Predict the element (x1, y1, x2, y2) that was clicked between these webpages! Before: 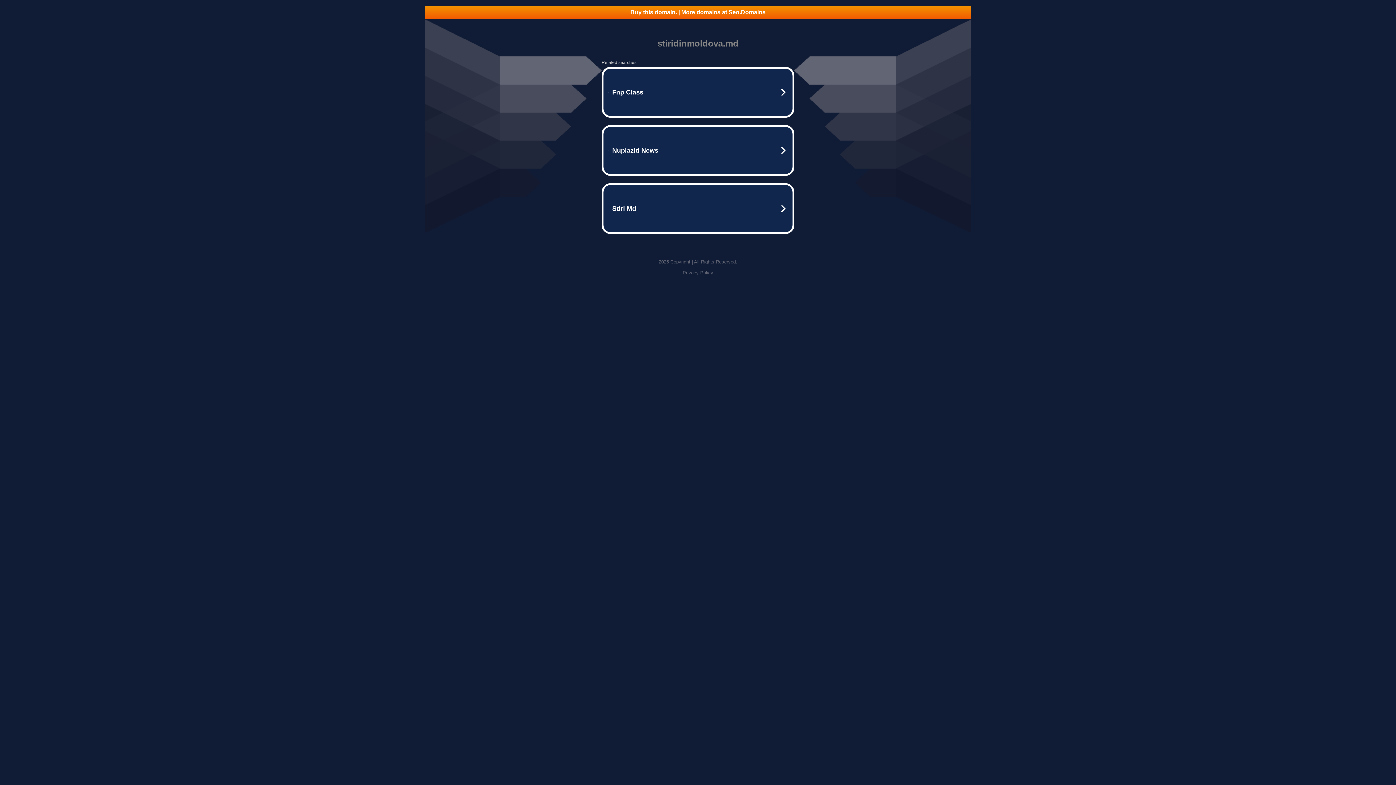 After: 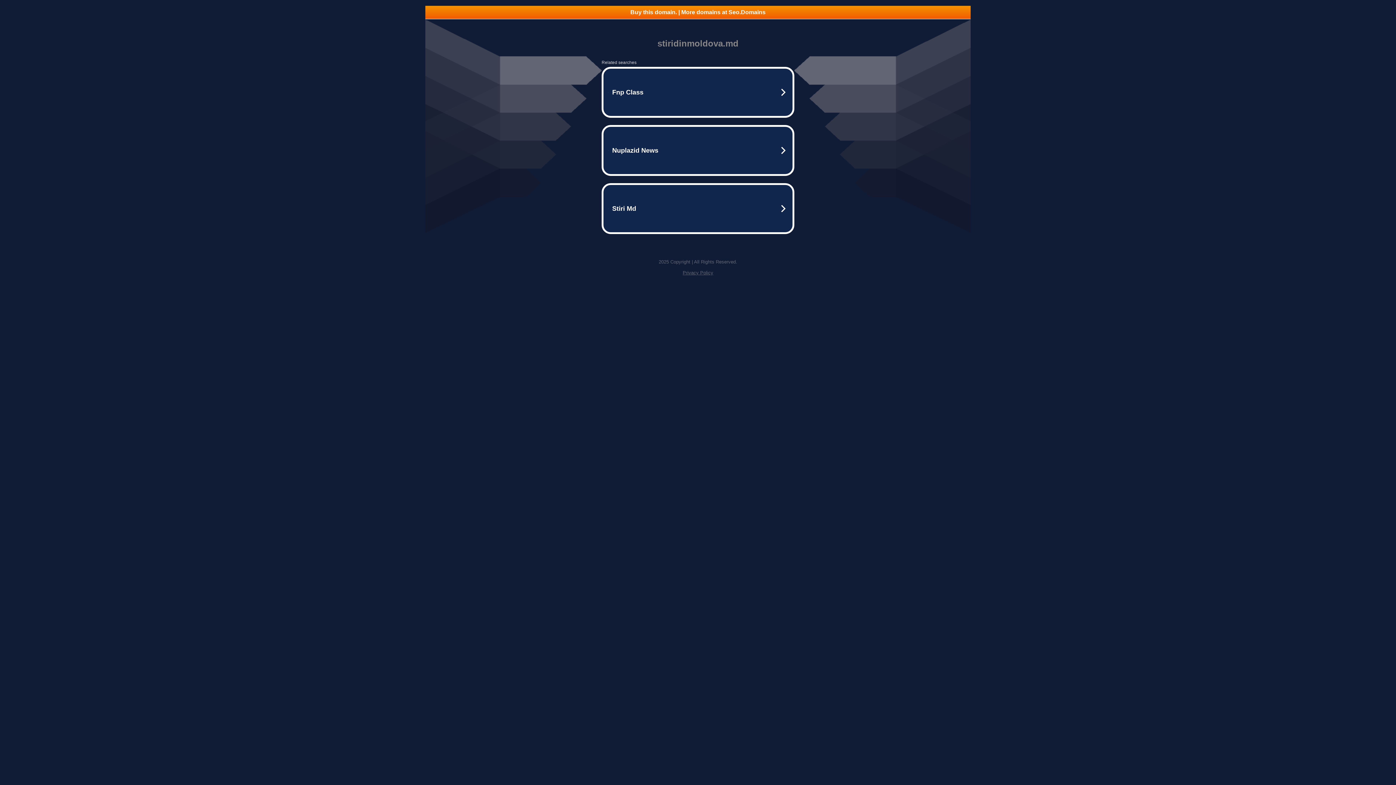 Action: label: Privacy Policy bbox: (682, 270, 713, 275)